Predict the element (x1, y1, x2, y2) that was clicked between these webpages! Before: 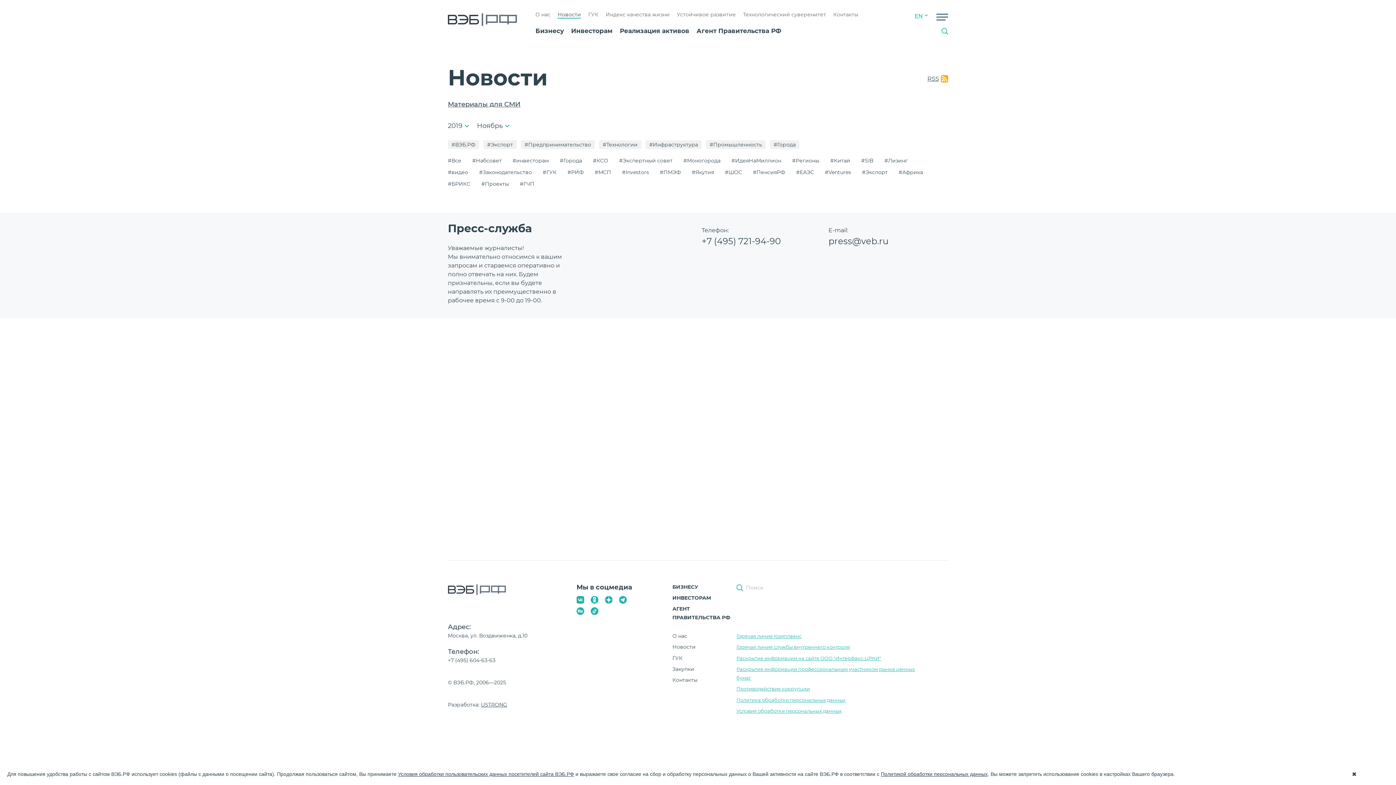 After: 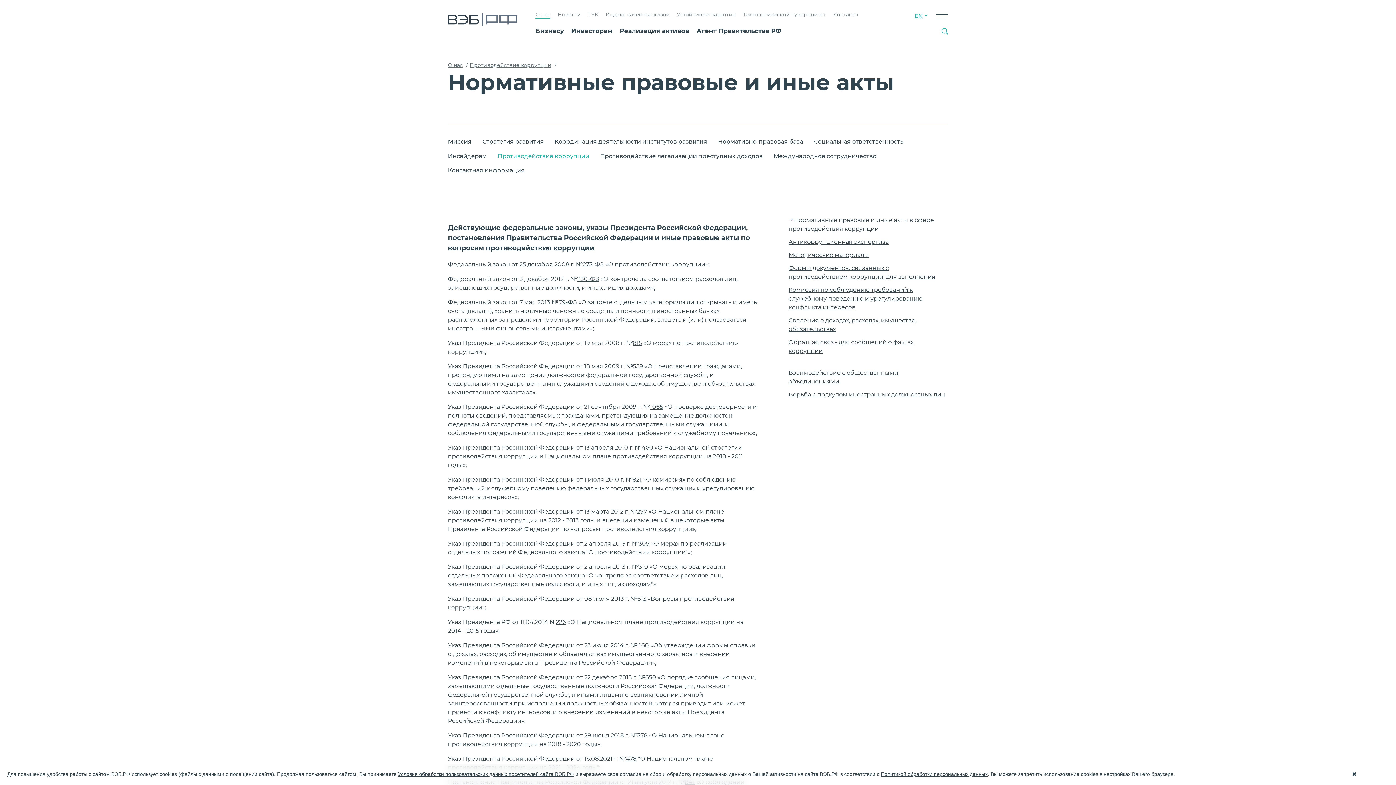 Action: bbox: (736, 686, 810, 692) label: Противодействие коррупции